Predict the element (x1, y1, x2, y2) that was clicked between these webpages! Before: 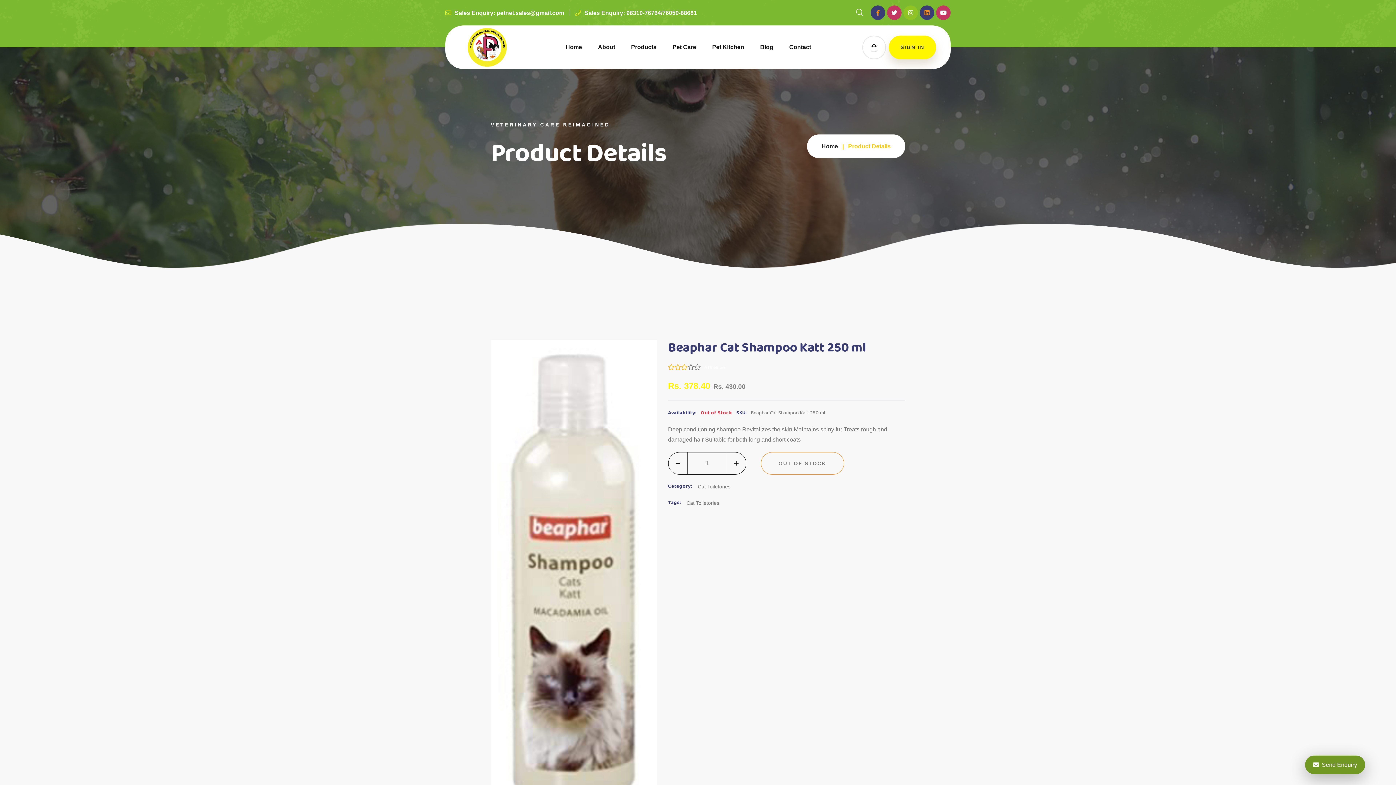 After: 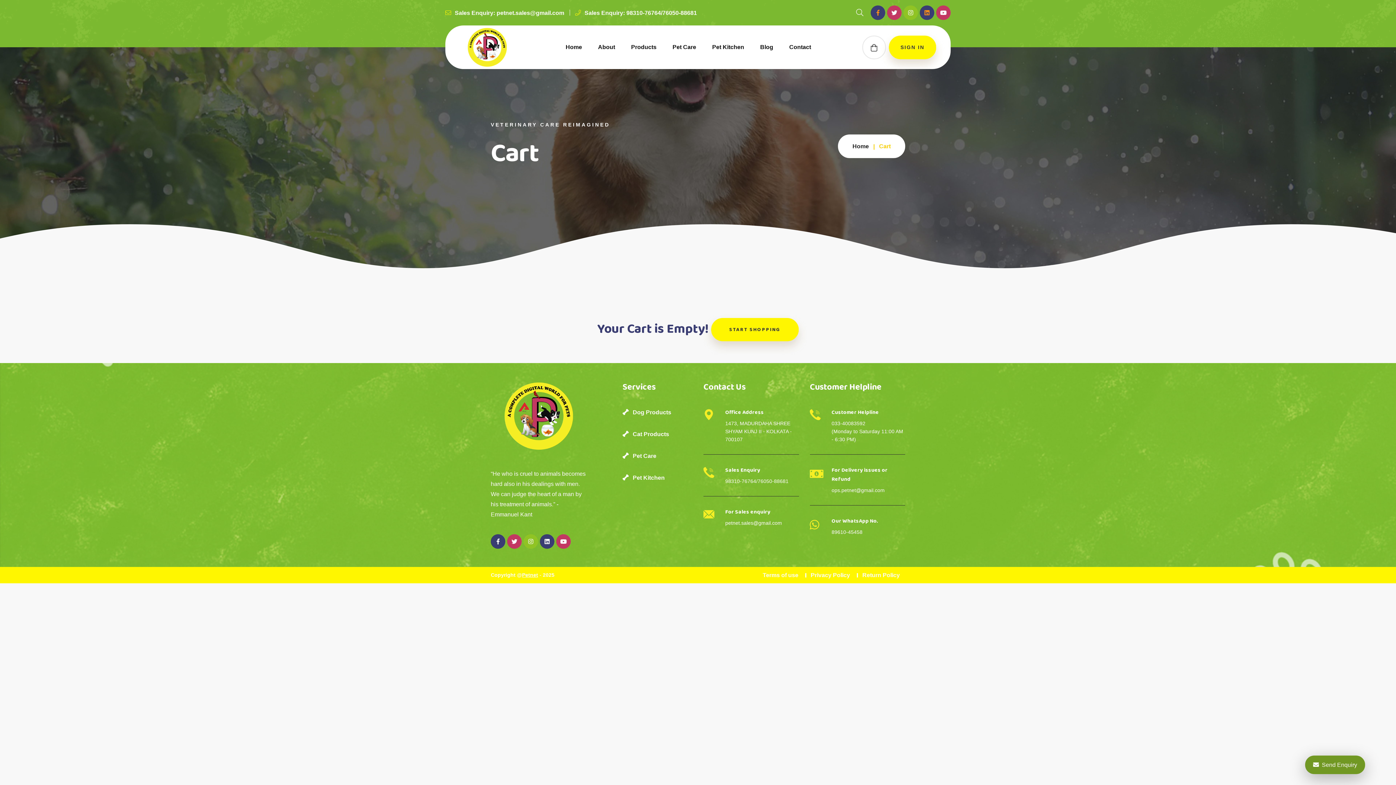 Action: bbox: (862, 35, 886, 59) label: loginBtn